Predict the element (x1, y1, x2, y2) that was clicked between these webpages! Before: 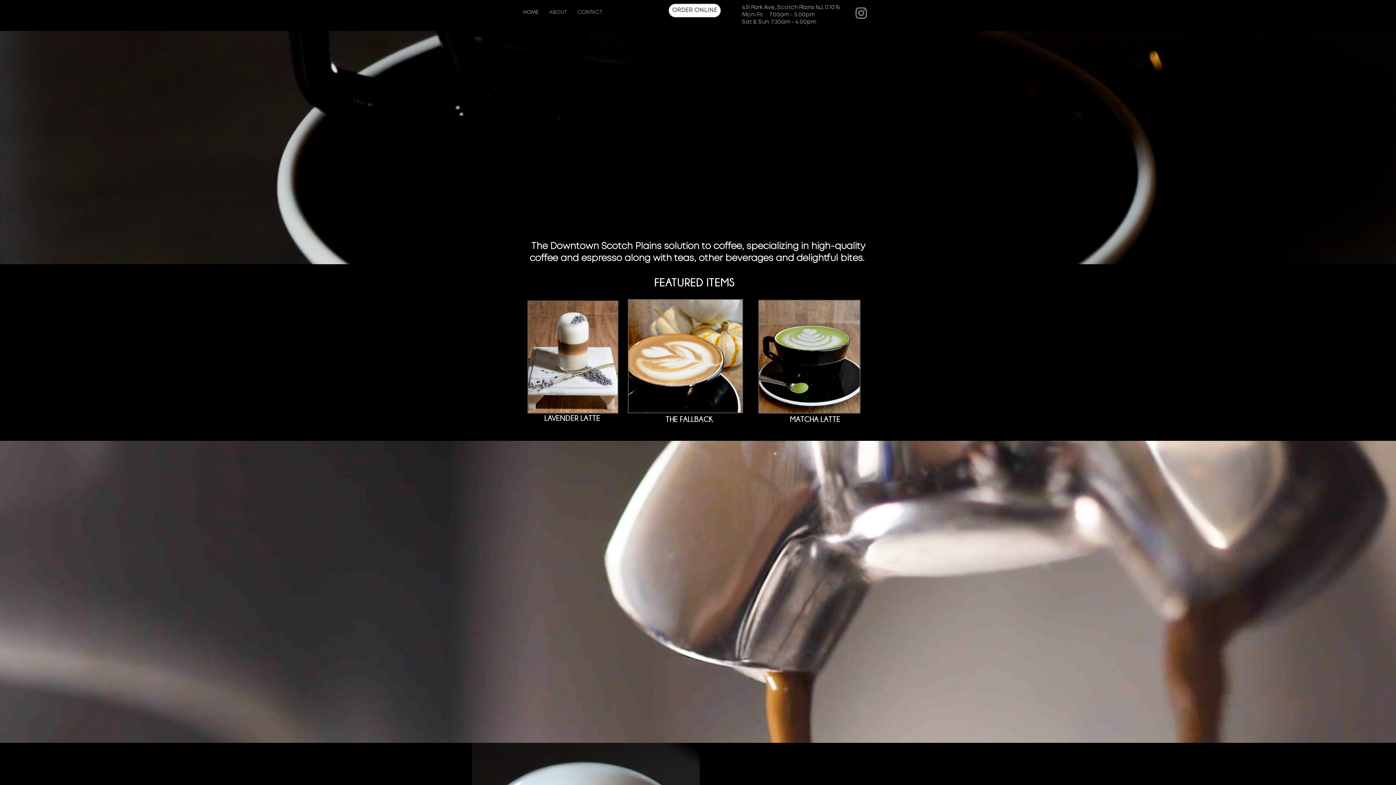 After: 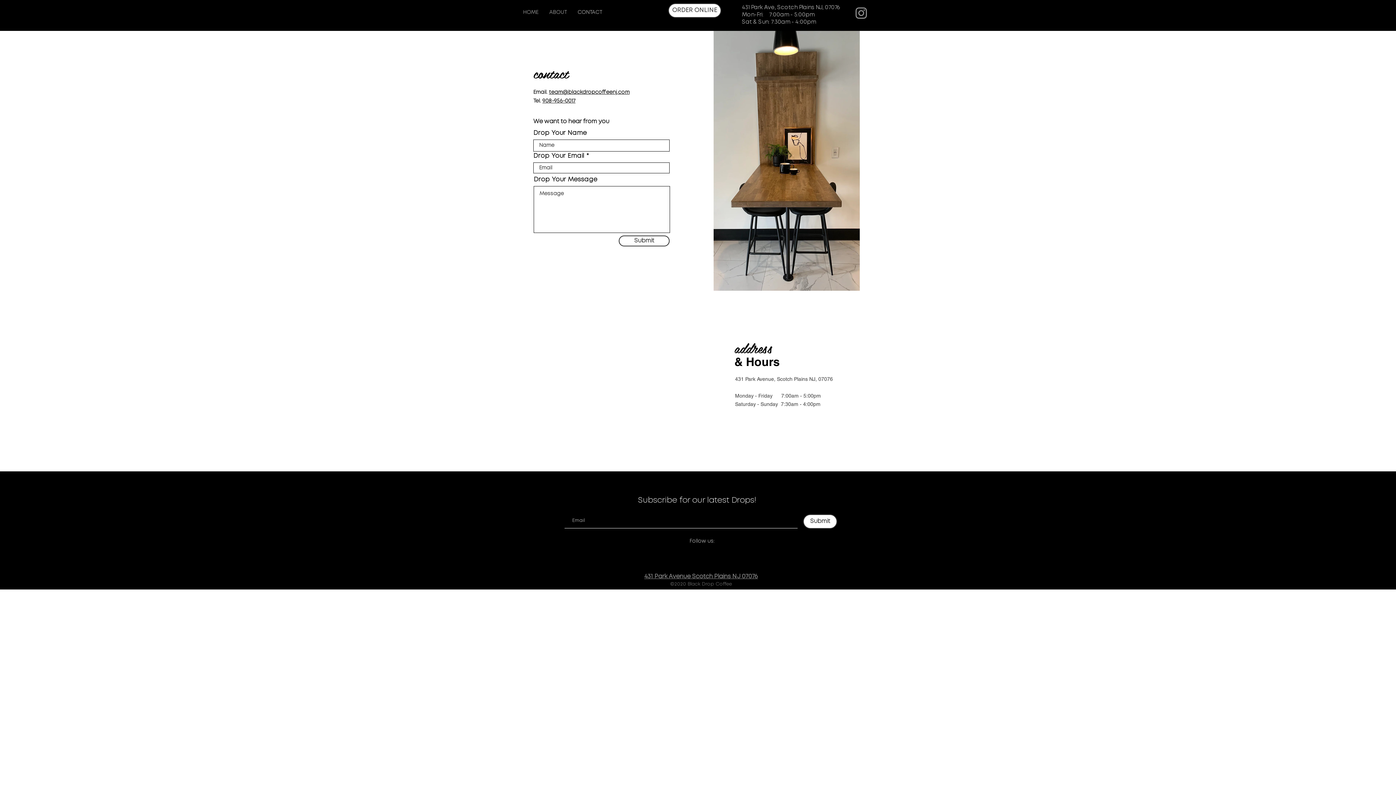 Action: label: CONTACT bbox: (572, 7, 607, 17)